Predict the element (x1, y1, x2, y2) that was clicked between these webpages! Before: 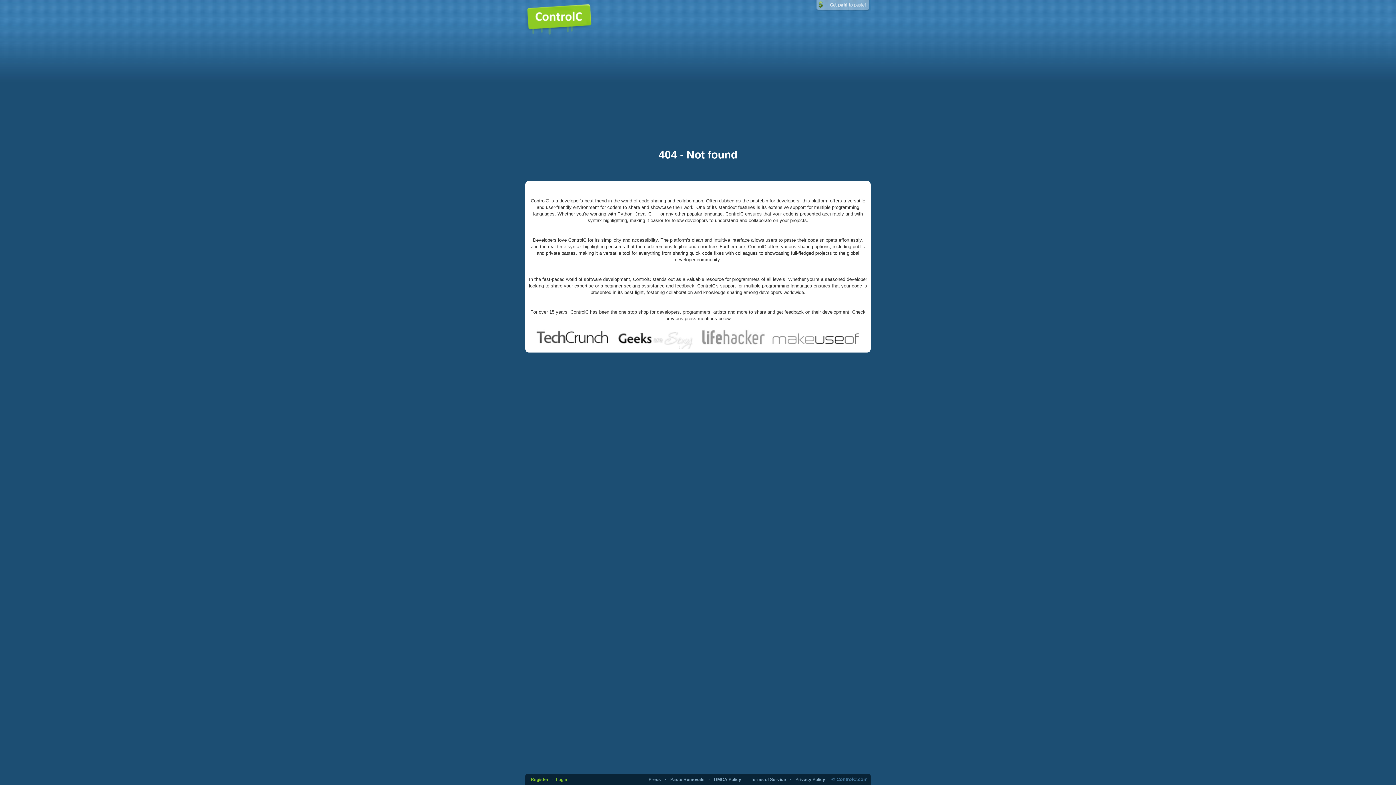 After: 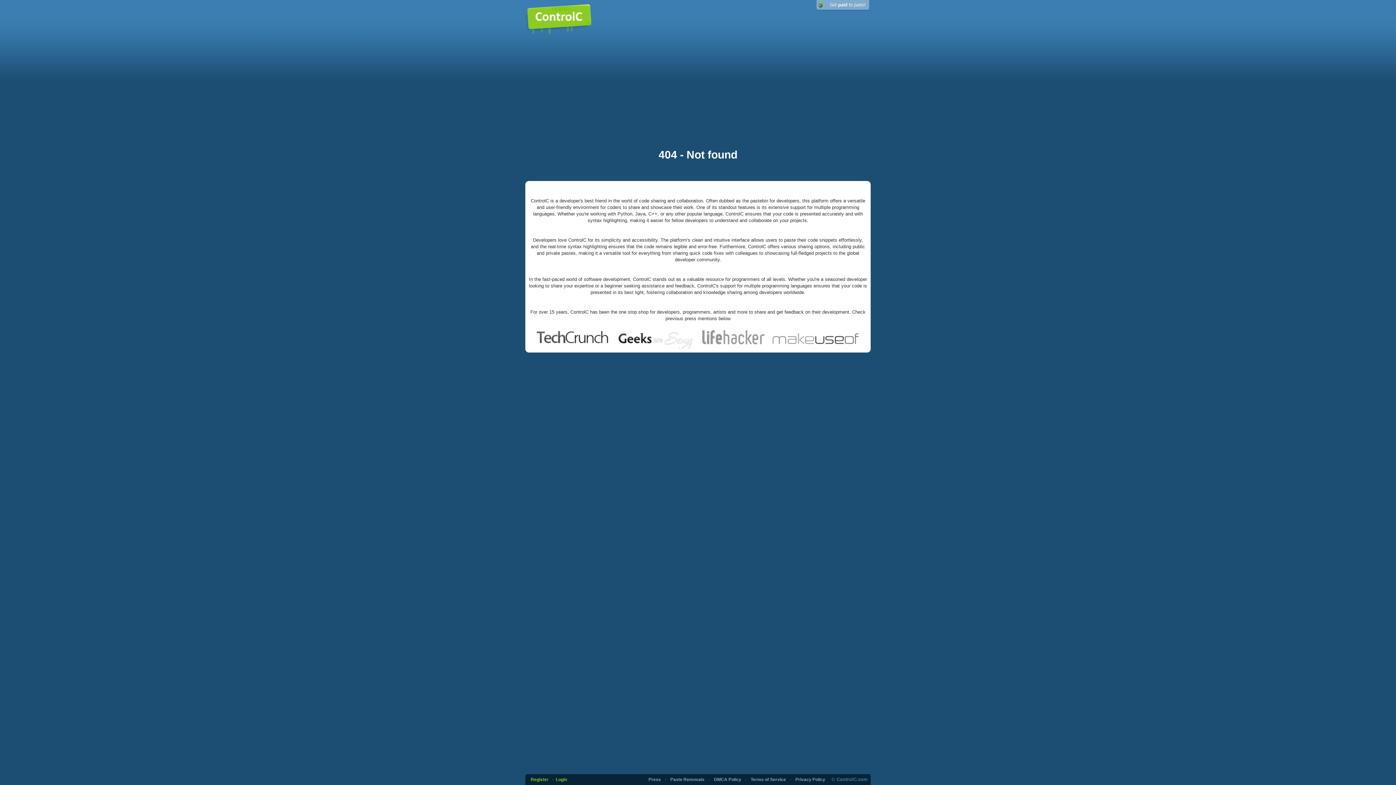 Action: bbox: (535, 335, 860, 341)